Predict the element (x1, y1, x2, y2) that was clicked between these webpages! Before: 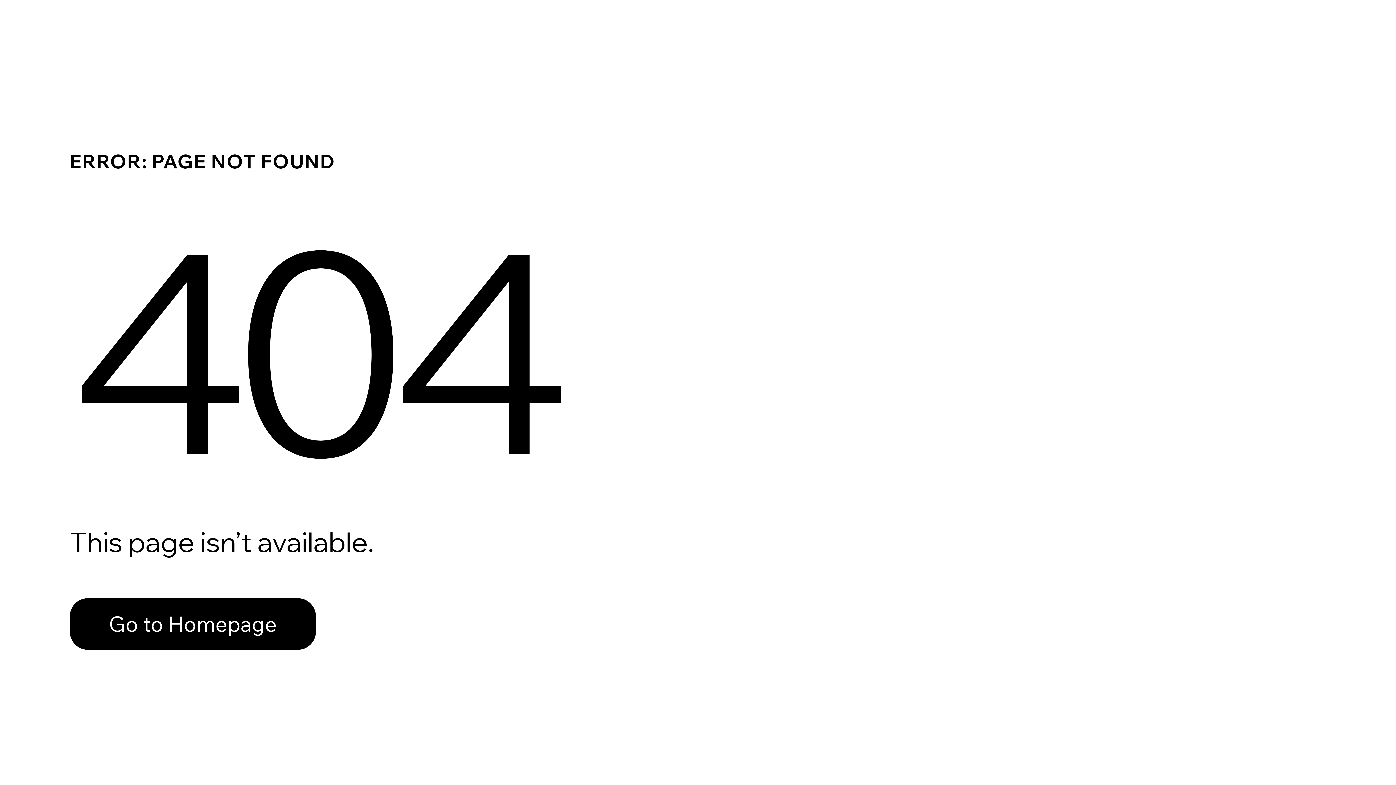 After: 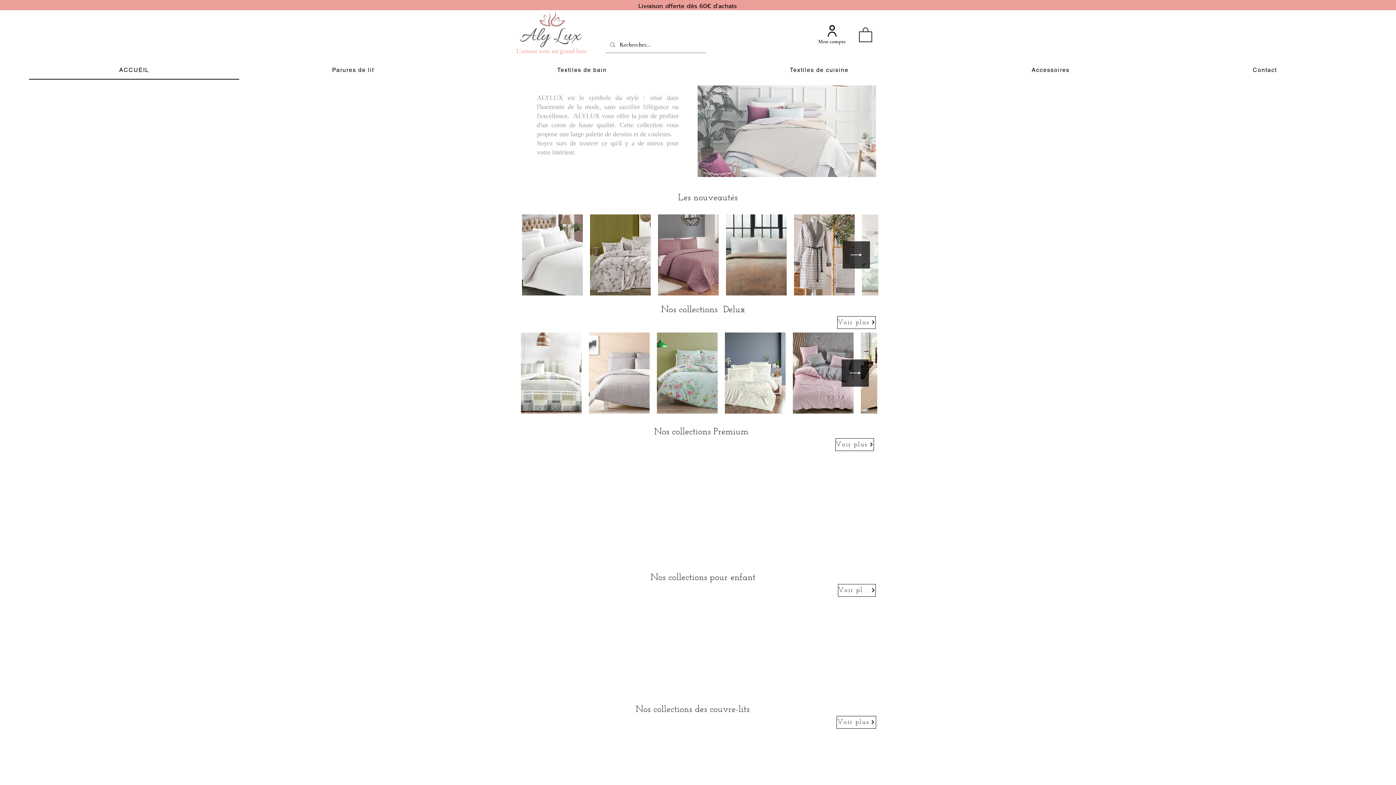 Action: label: Go to Homepage bbox: (69, 582, 768, 659)